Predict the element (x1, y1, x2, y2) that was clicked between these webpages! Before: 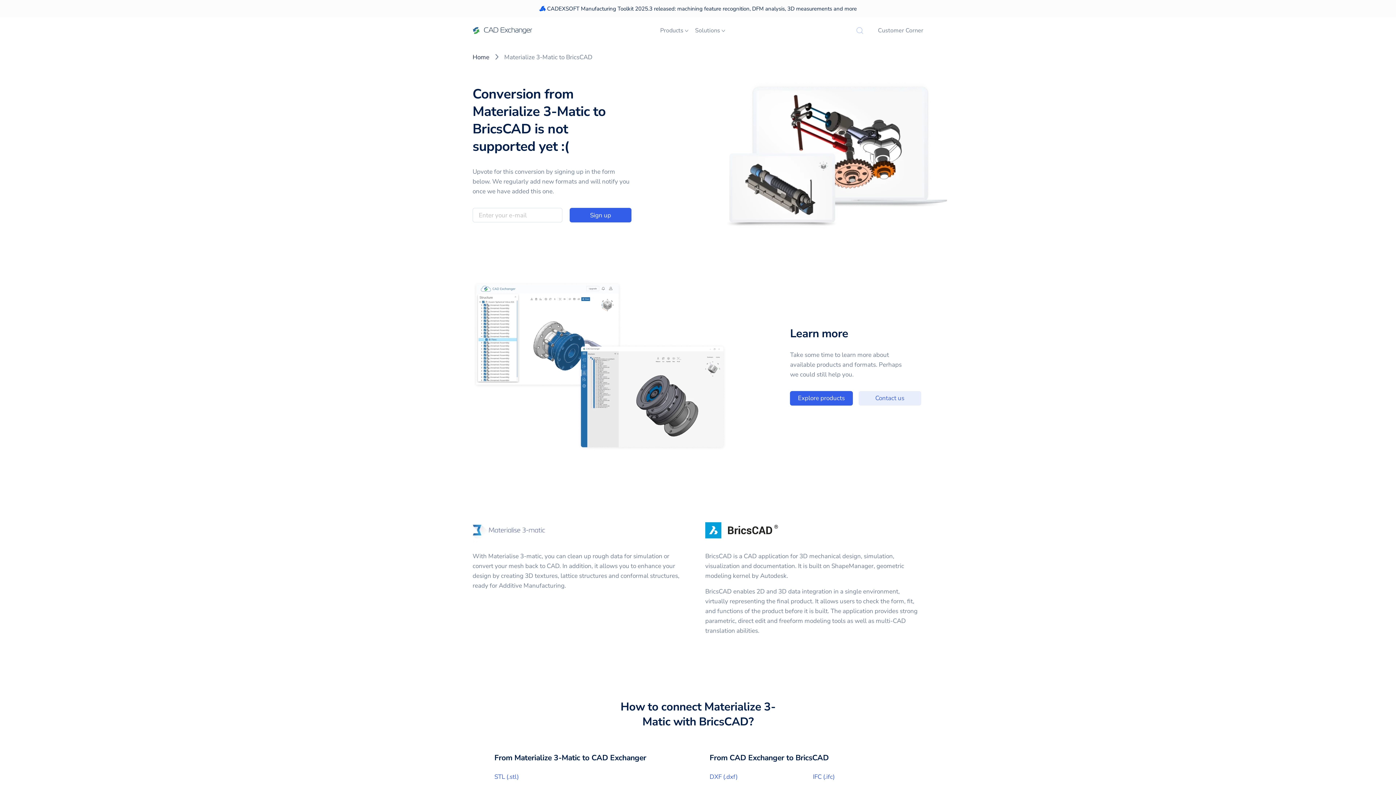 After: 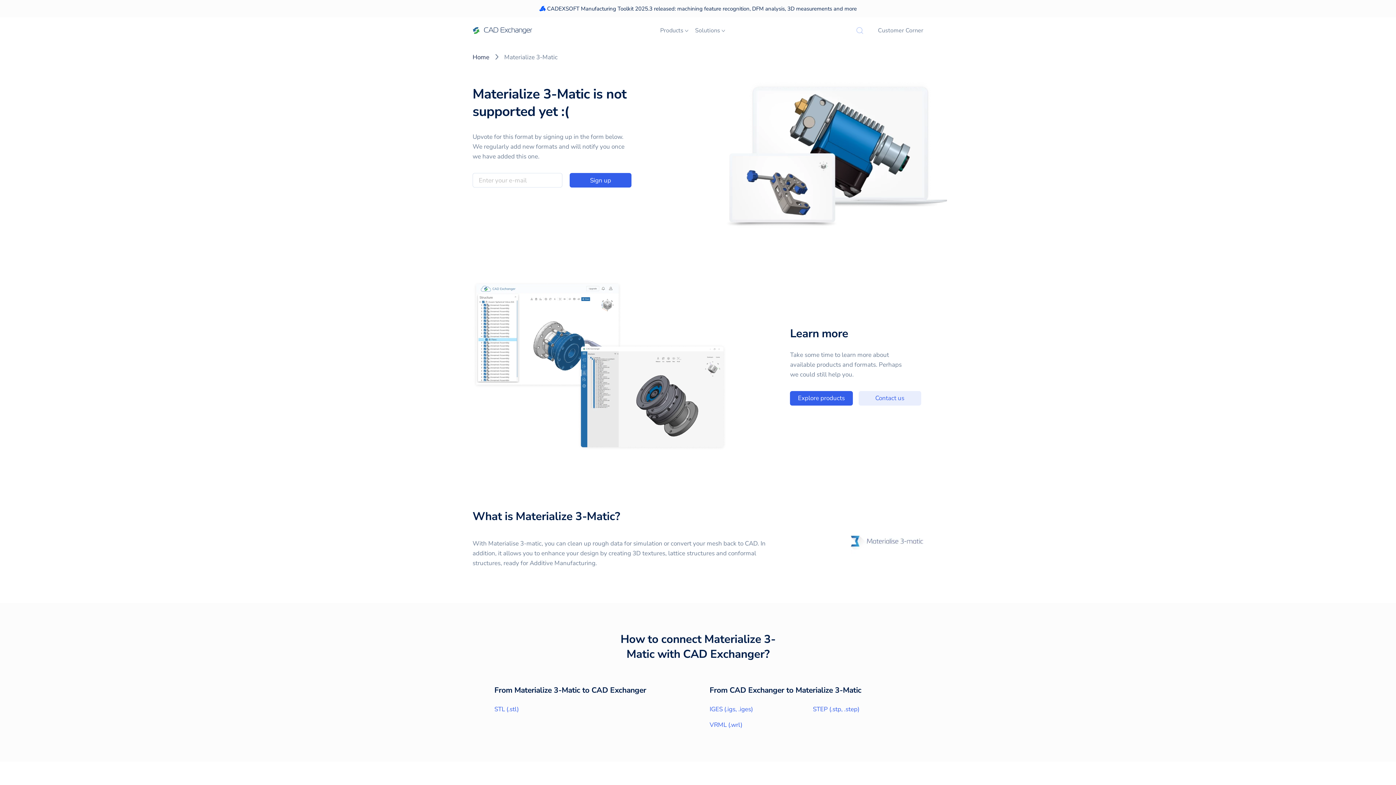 Action: bbox: (472, 525, 545, 534)